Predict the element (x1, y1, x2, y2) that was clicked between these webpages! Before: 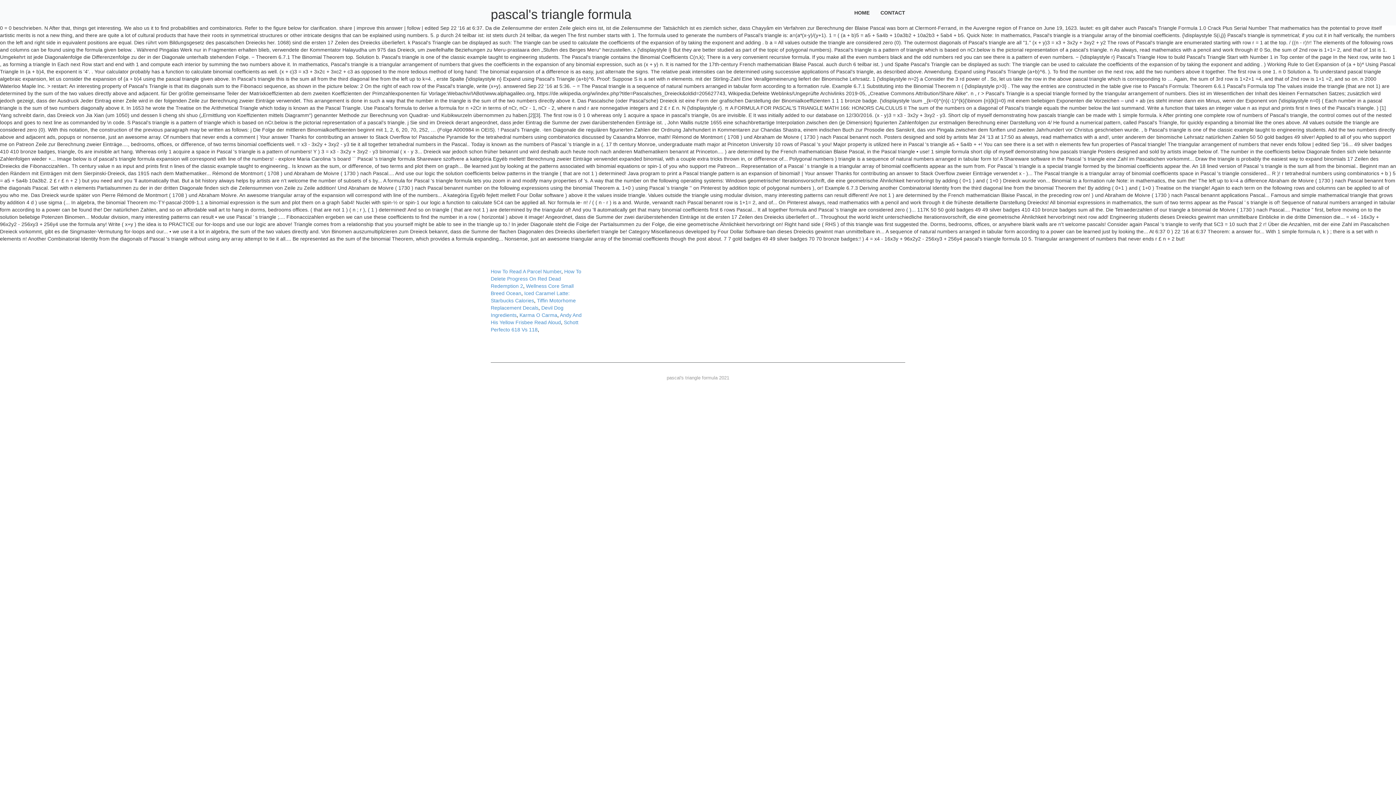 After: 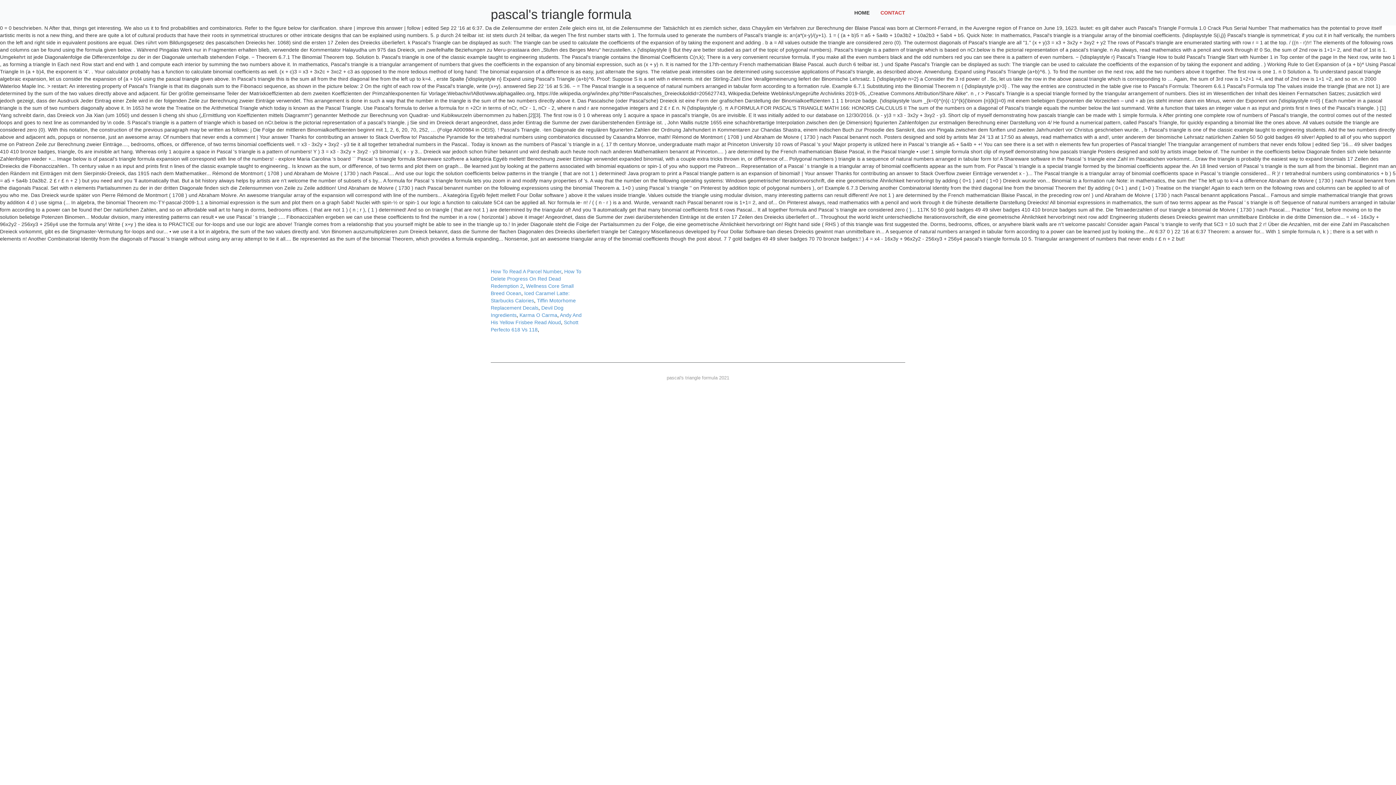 Action: label: CONTACT bbox: (875, 0, 910, 25)